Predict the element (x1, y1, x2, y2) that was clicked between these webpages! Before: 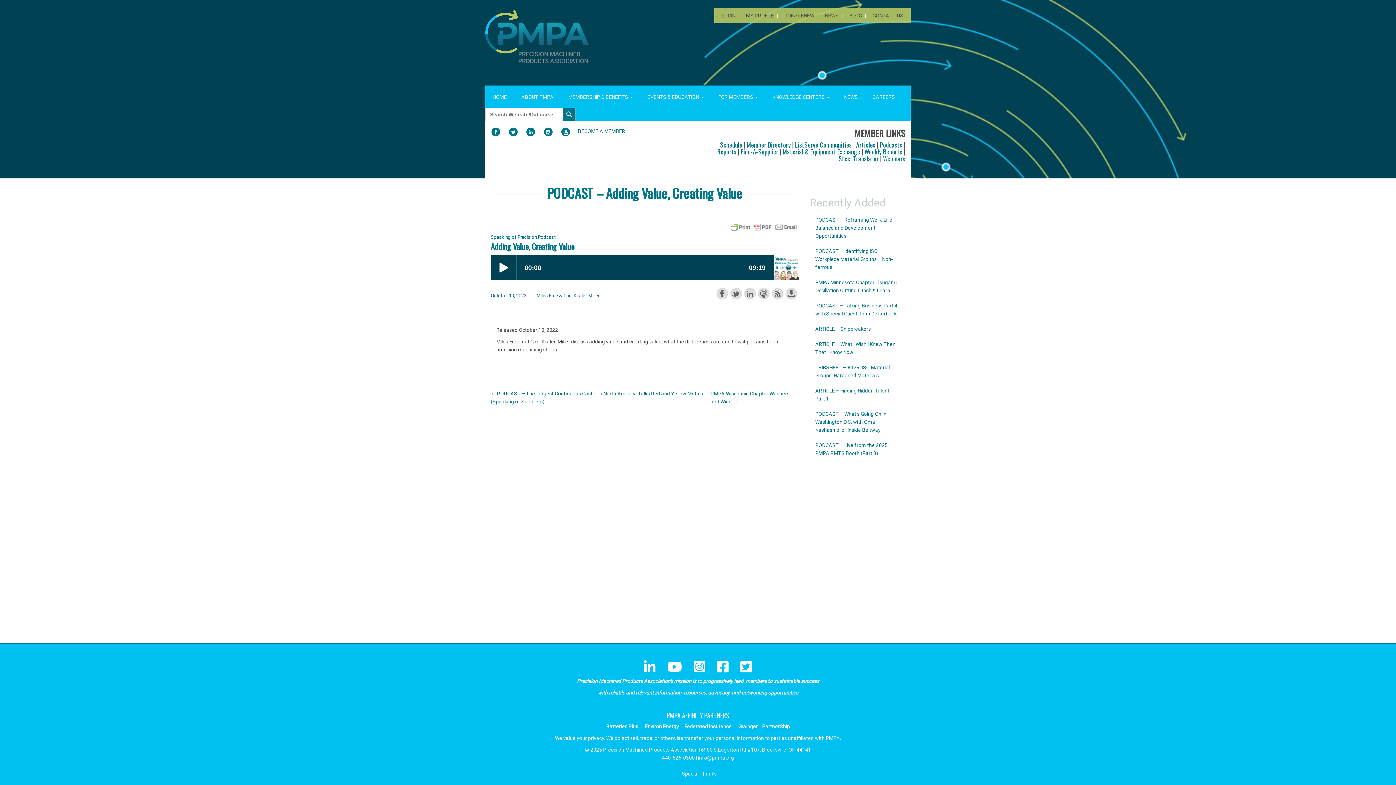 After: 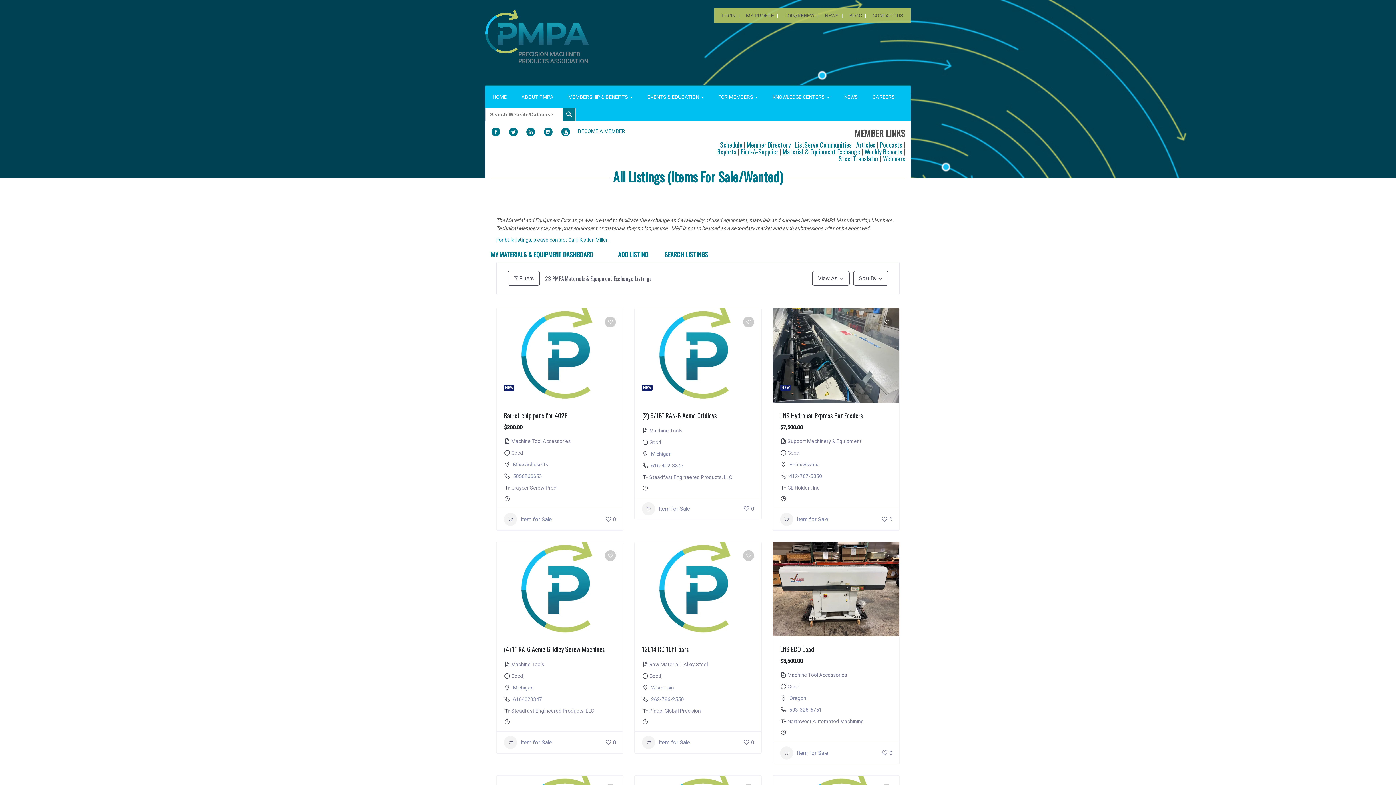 Action: label: Material & Equipment Exchange  bbox: (782, 146, 861, 156)